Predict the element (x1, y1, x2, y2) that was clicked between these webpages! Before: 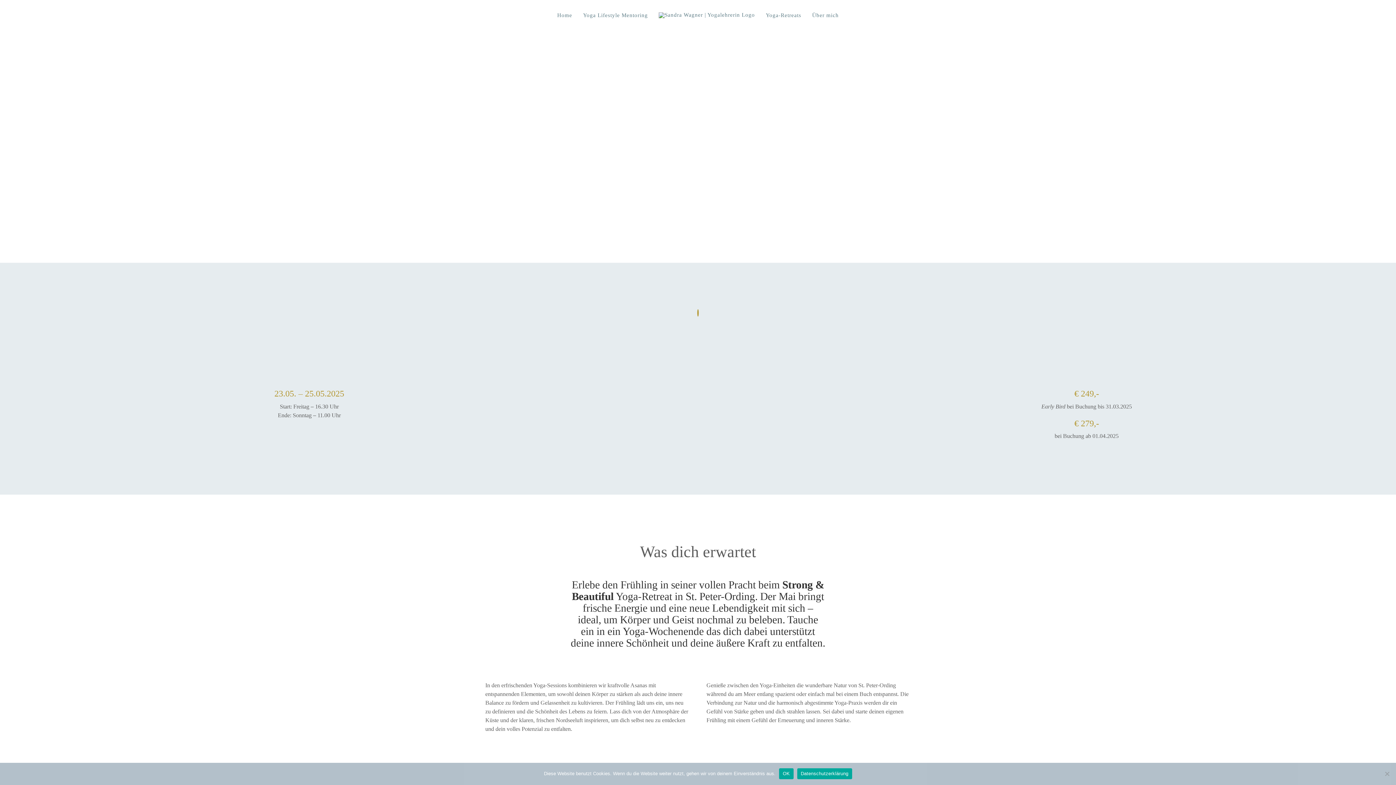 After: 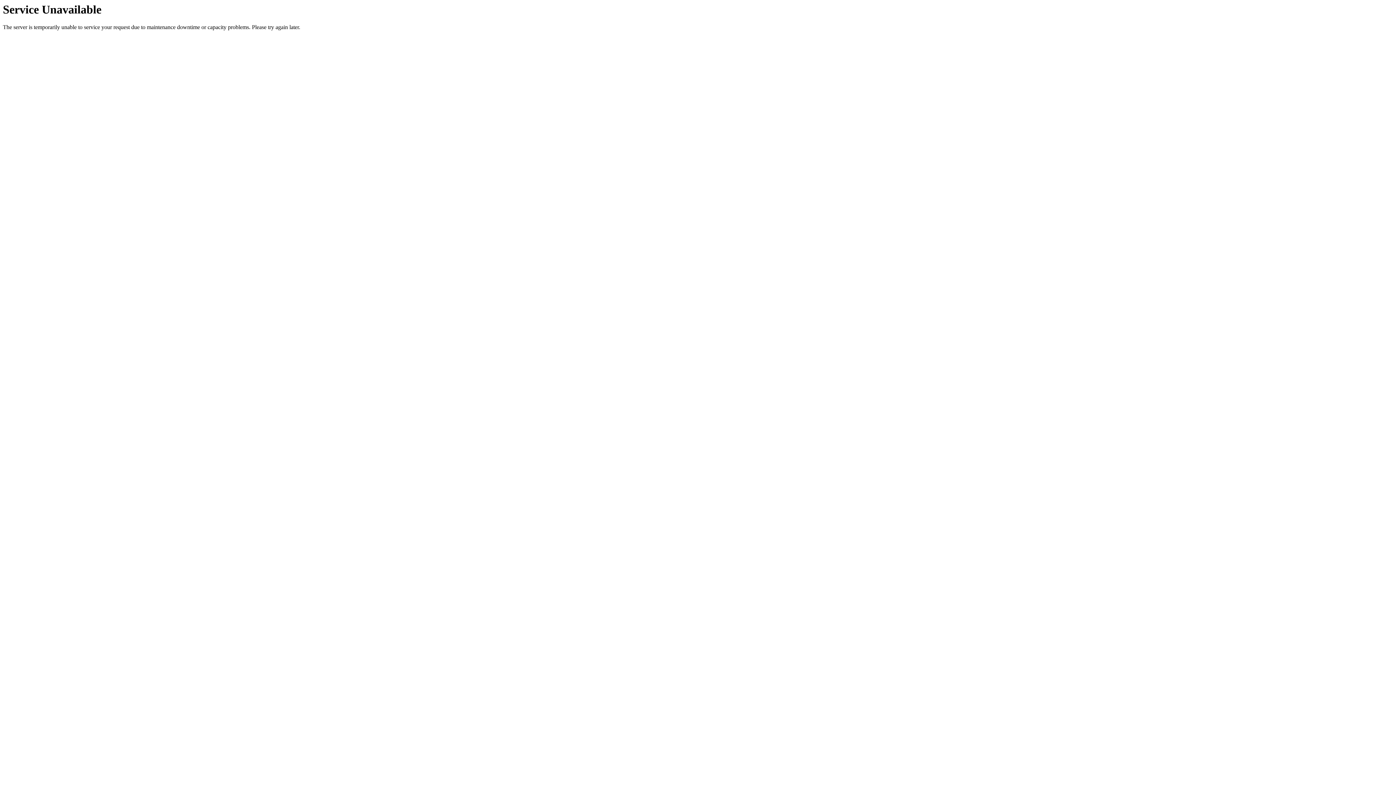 Action: bbox: (658, 12, 755, 18)